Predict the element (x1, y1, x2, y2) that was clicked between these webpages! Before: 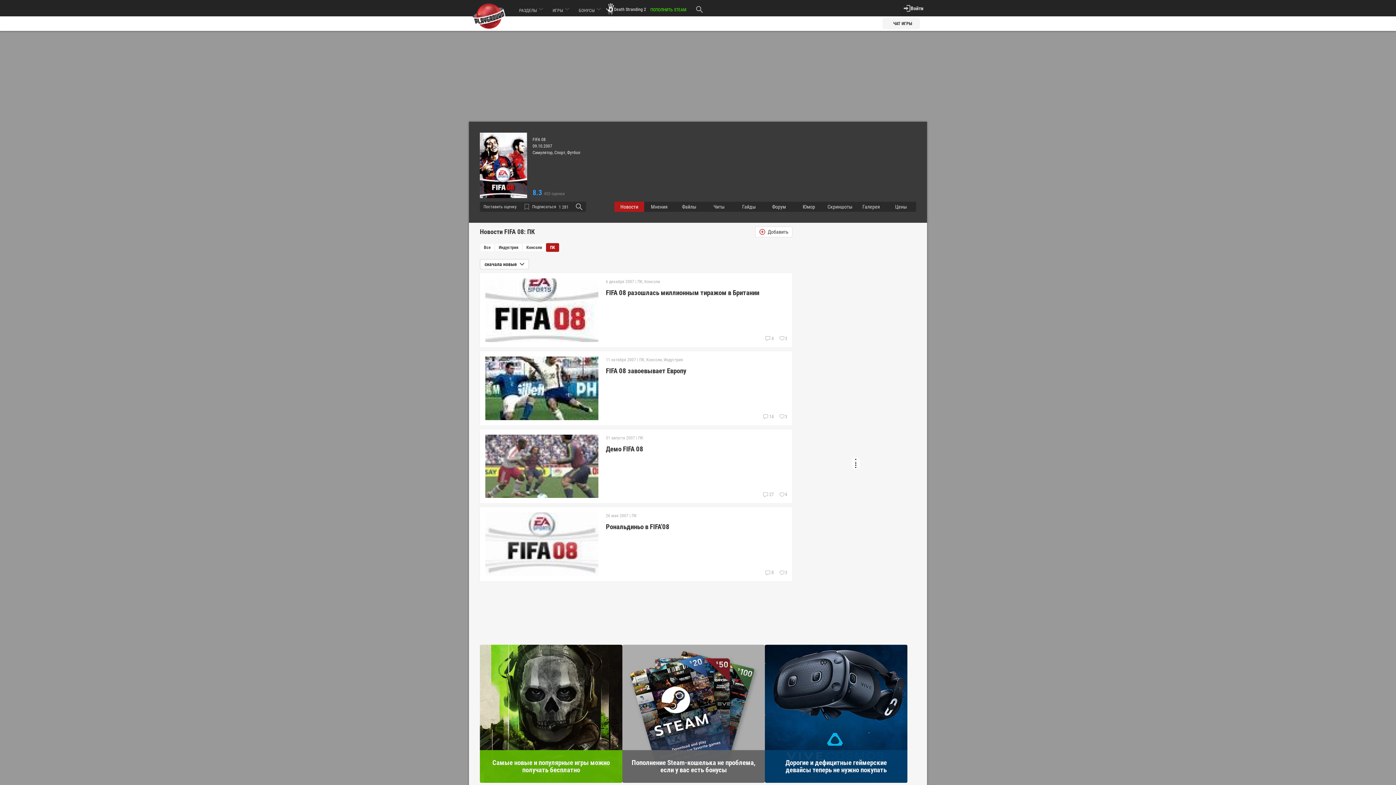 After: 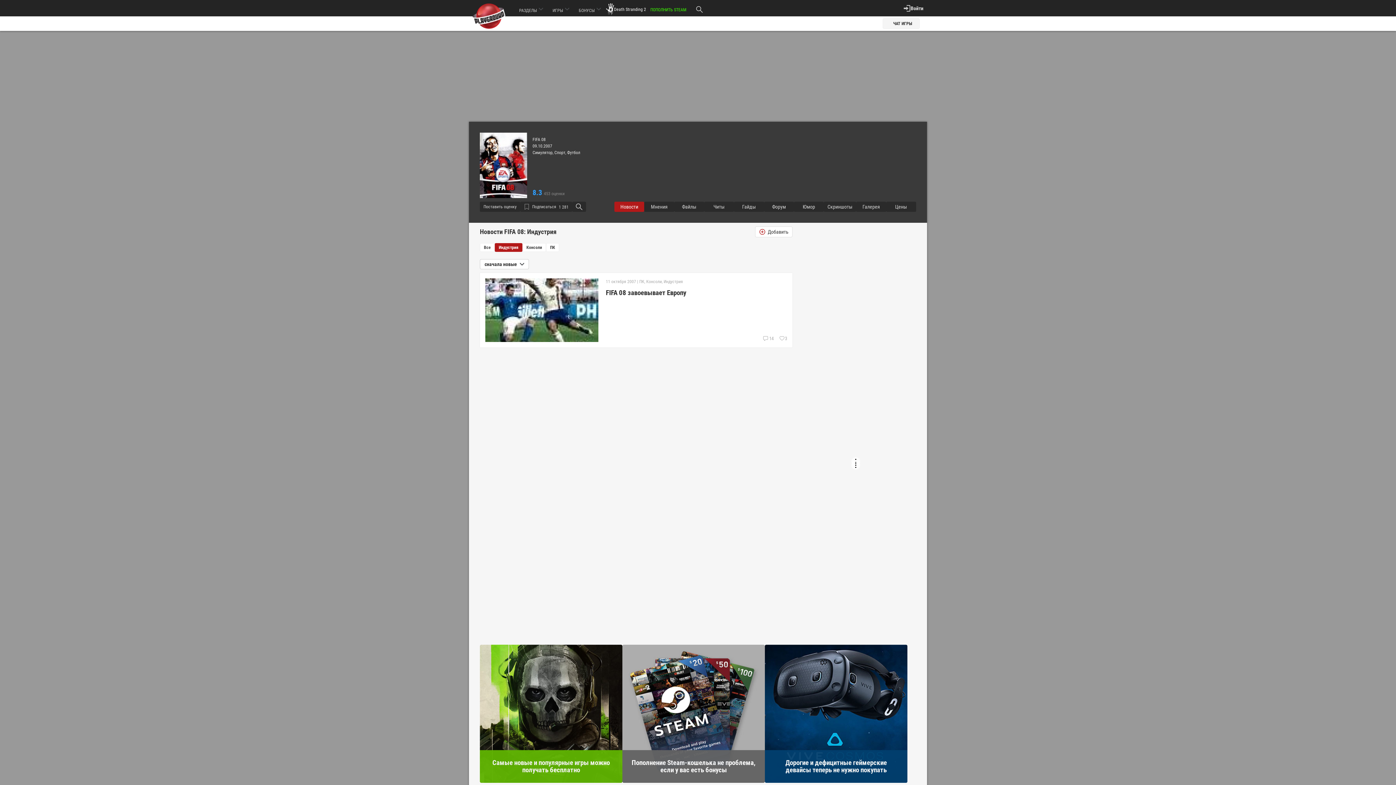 Action: label: Индустрия bbox: (663, 357, 683, 362)